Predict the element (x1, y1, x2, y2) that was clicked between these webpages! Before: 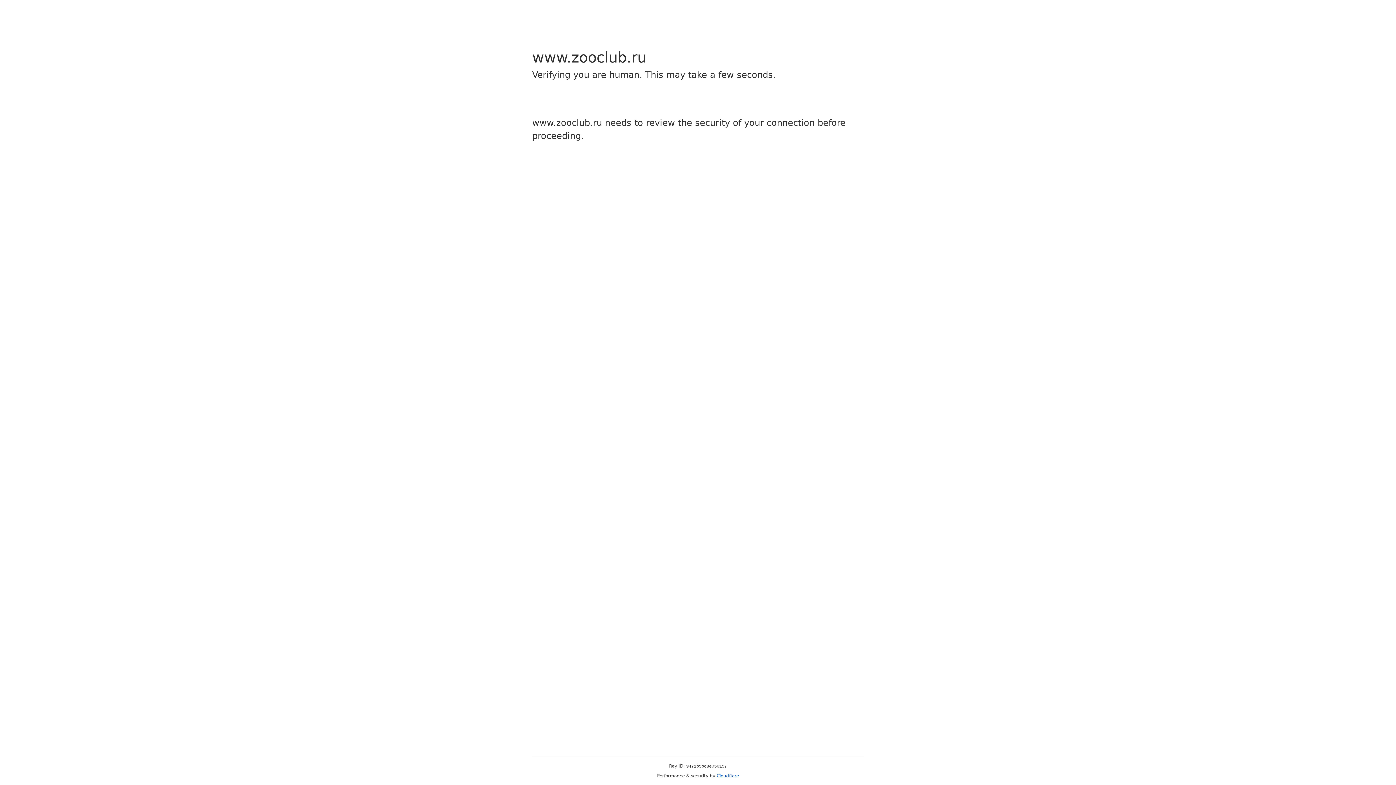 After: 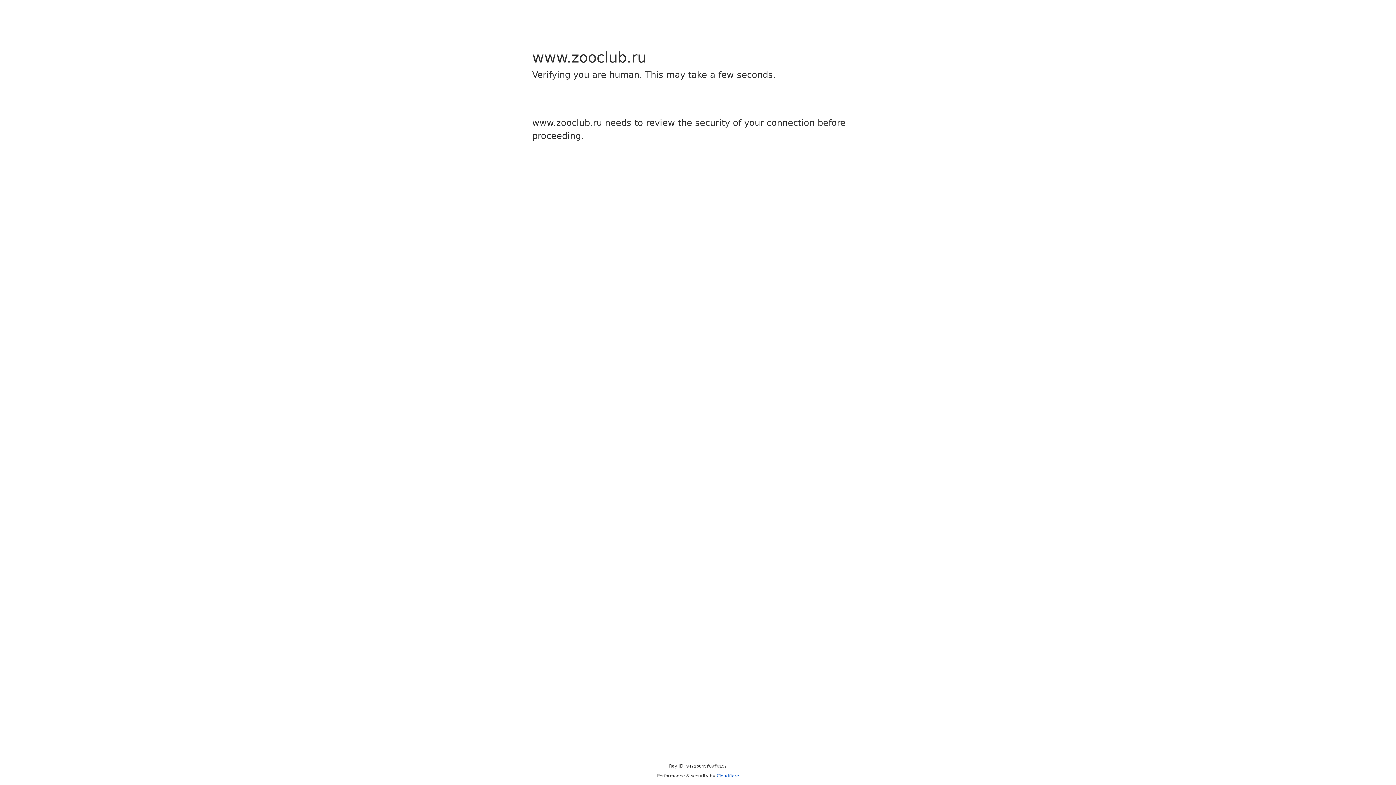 Action: label: Cloudflare bbox: (716, 773, 739, 778)